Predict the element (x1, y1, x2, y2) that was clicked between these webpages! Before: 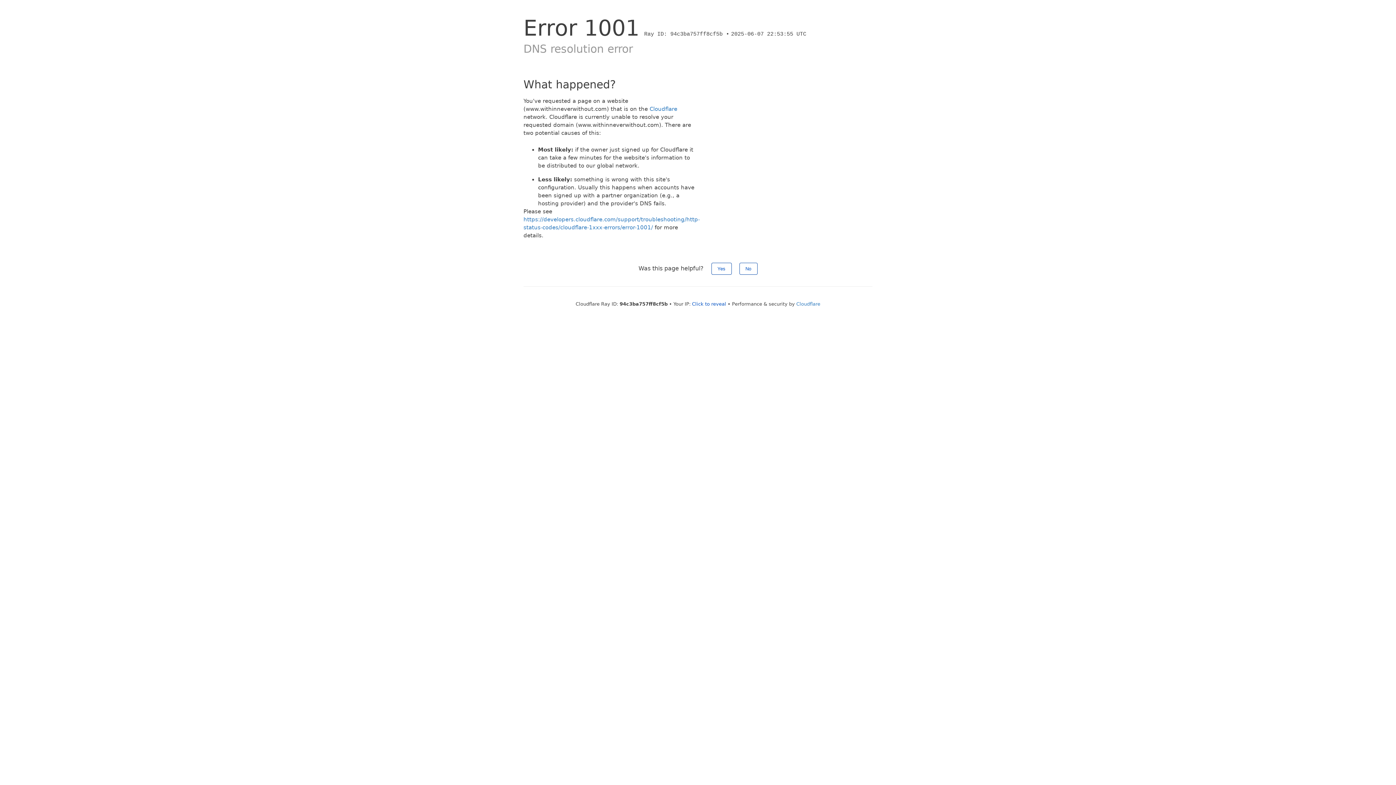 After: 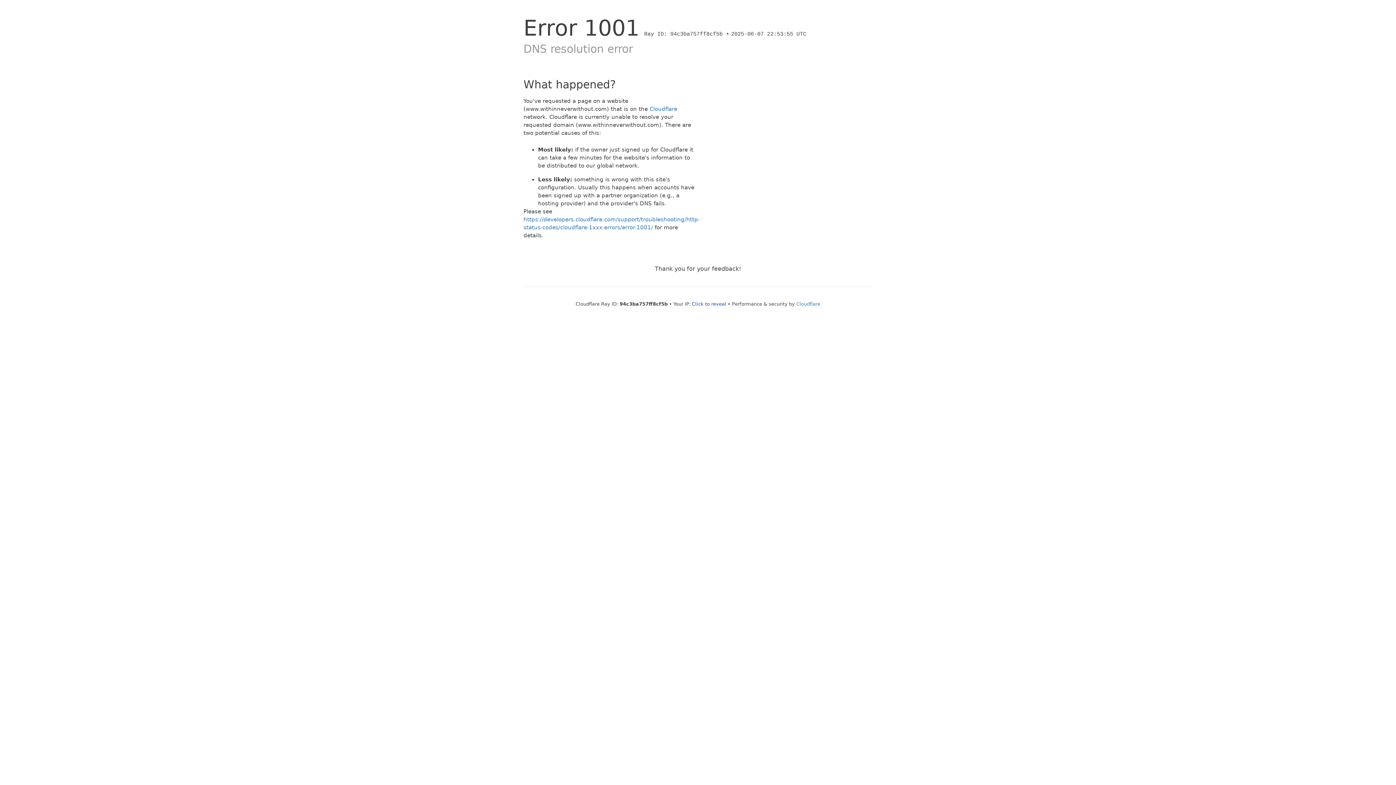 Action: bbox: (739, 262, 757, 274) label: No